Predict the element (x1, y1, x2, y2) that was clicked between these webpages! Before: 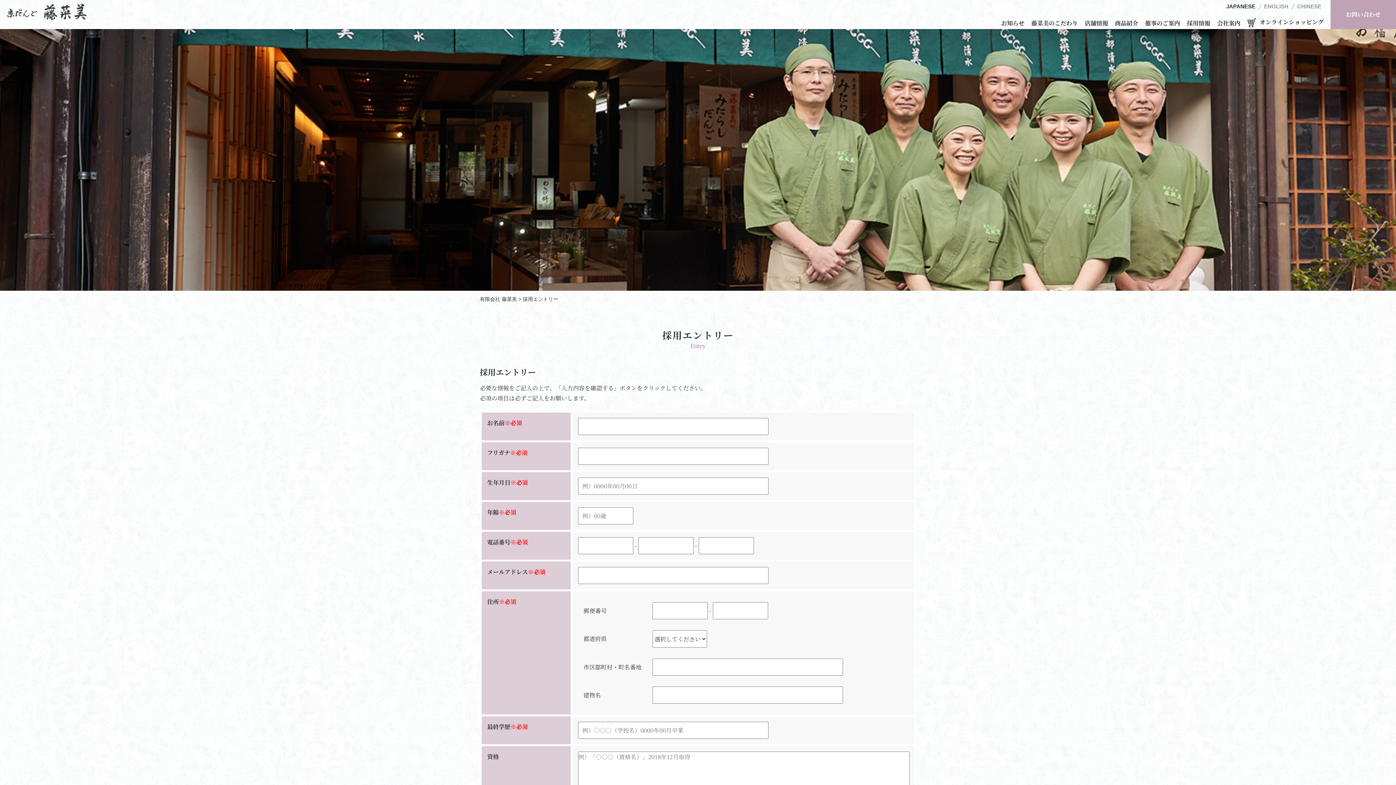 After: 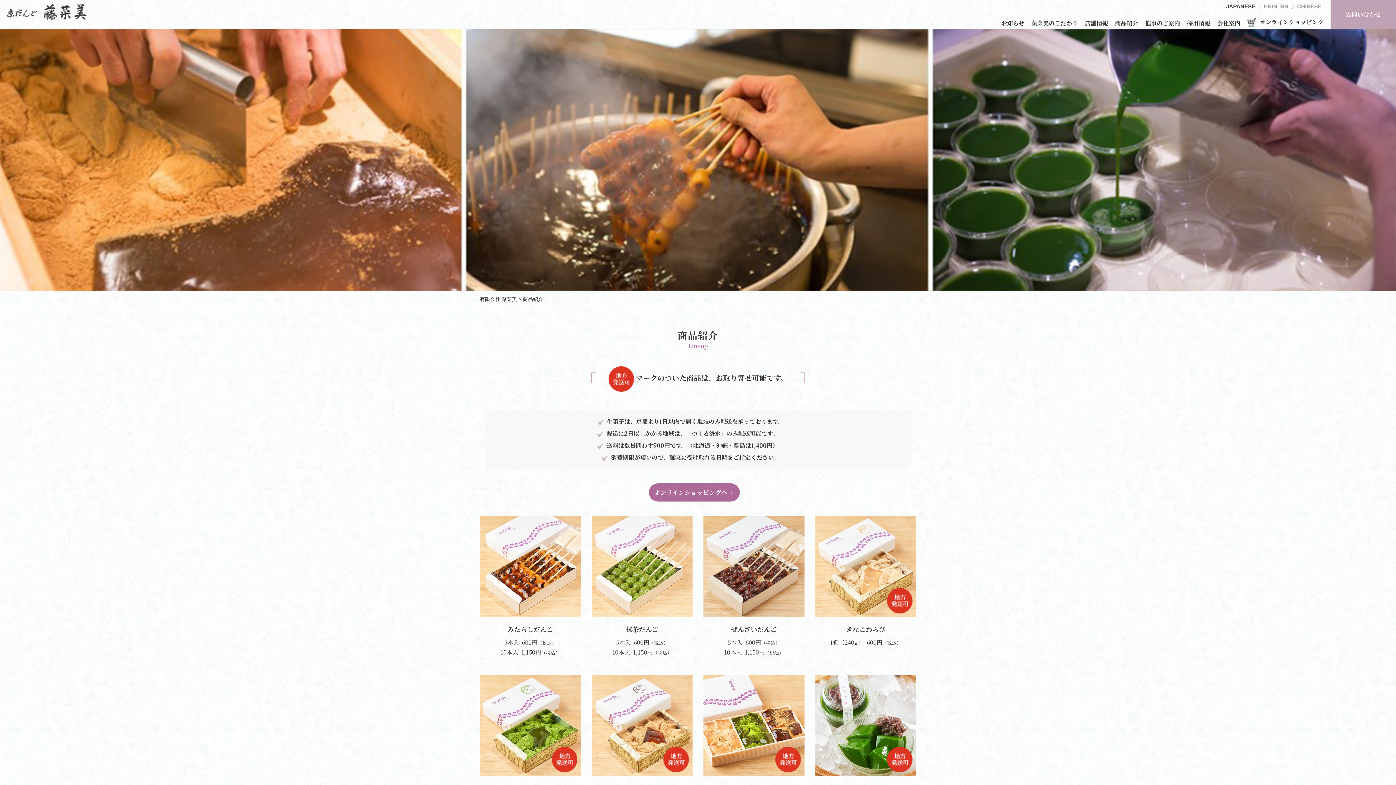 Action: bbox: (1115, 18, 1138, 27) label: 商品紹介